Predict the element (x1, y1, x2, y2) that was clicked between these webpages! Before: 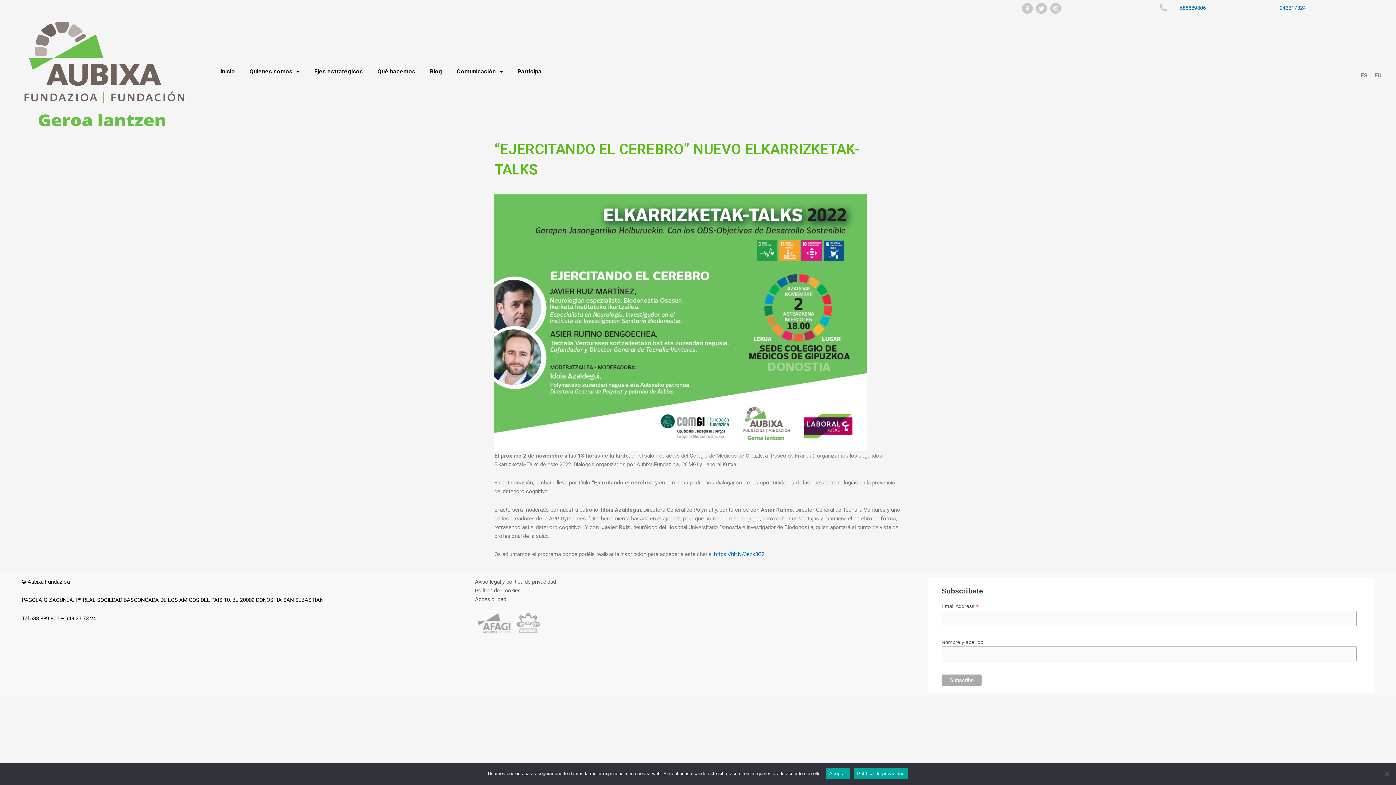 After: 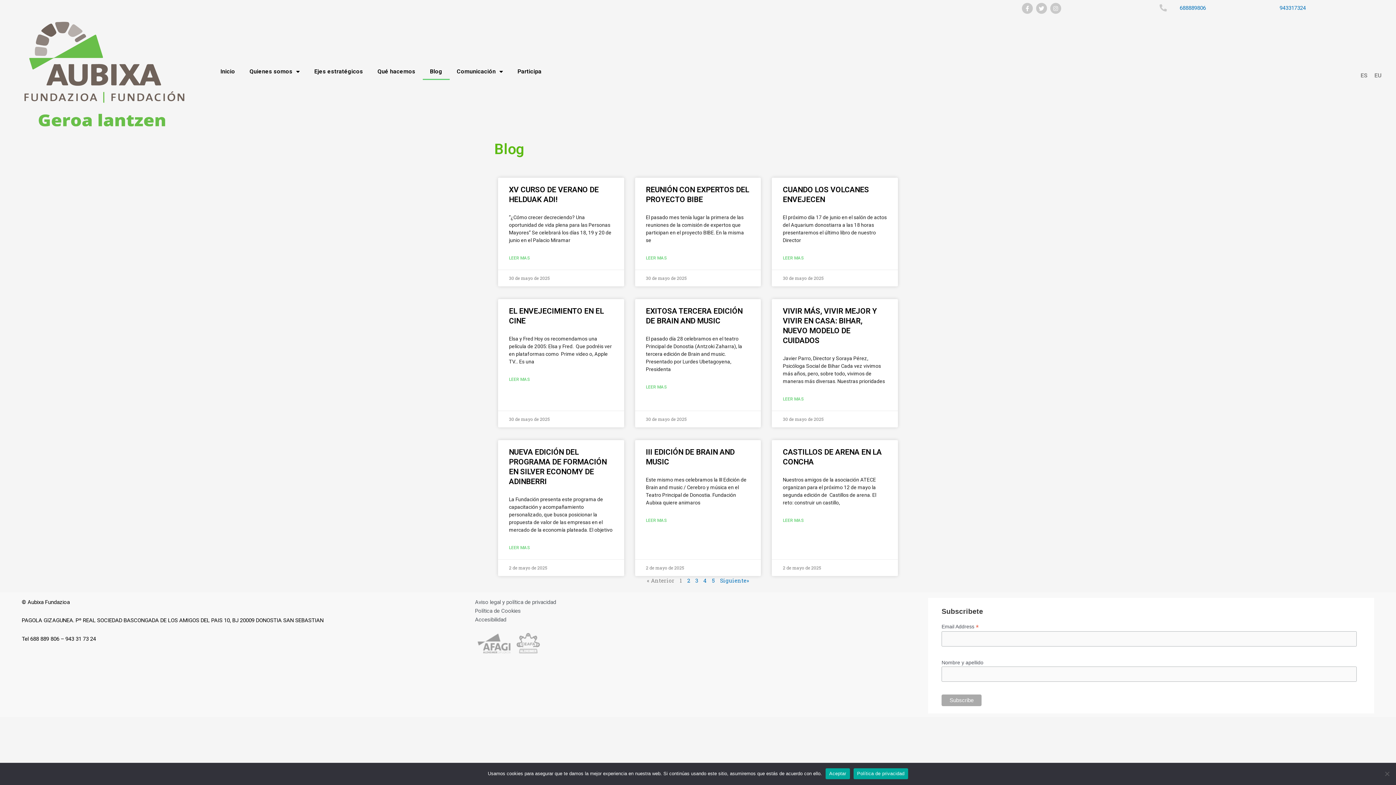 Action: bbox: (422, 63, 449, 79) label: Blog